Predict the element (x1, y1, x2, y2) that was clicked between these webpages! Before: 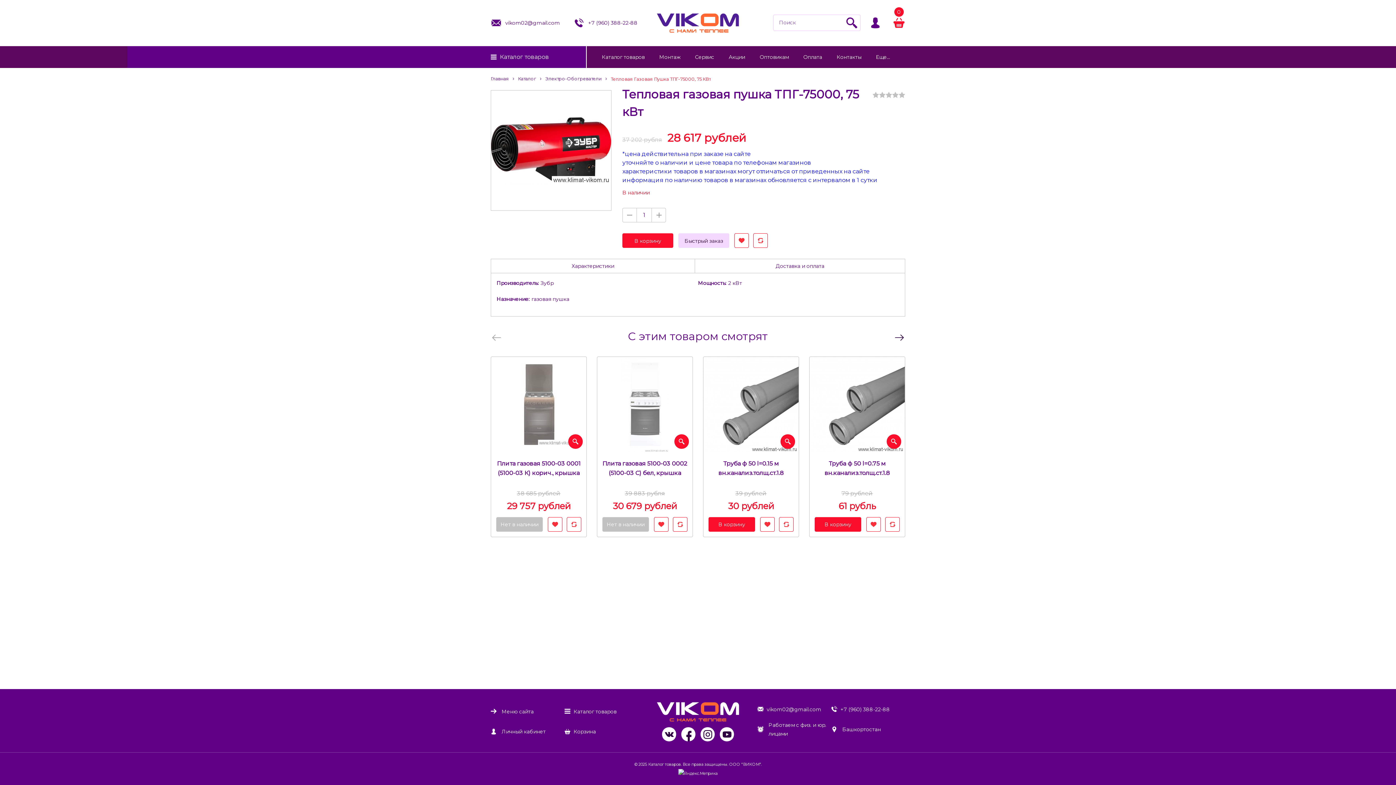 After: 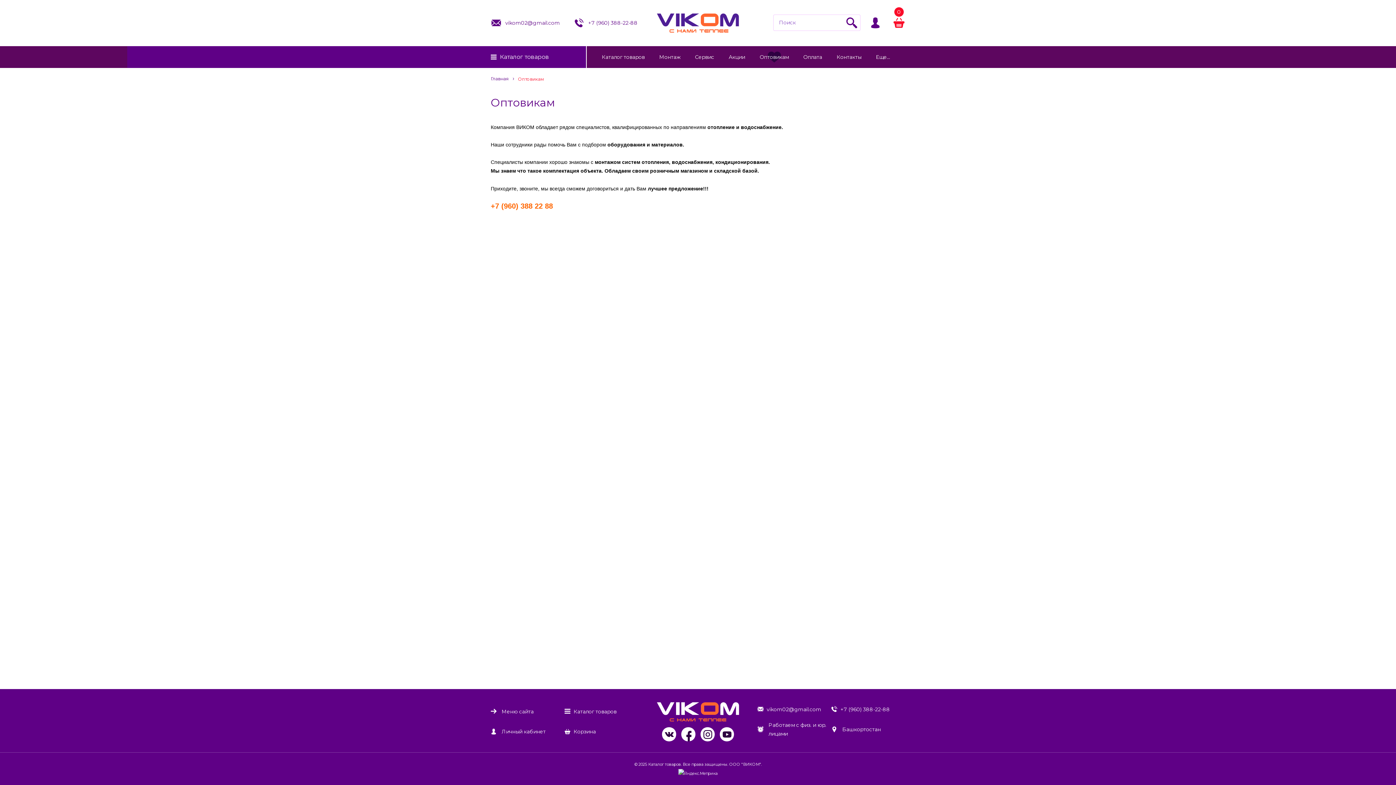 Action: label: Оптовикам bbox: (752, 46, 796, 68)